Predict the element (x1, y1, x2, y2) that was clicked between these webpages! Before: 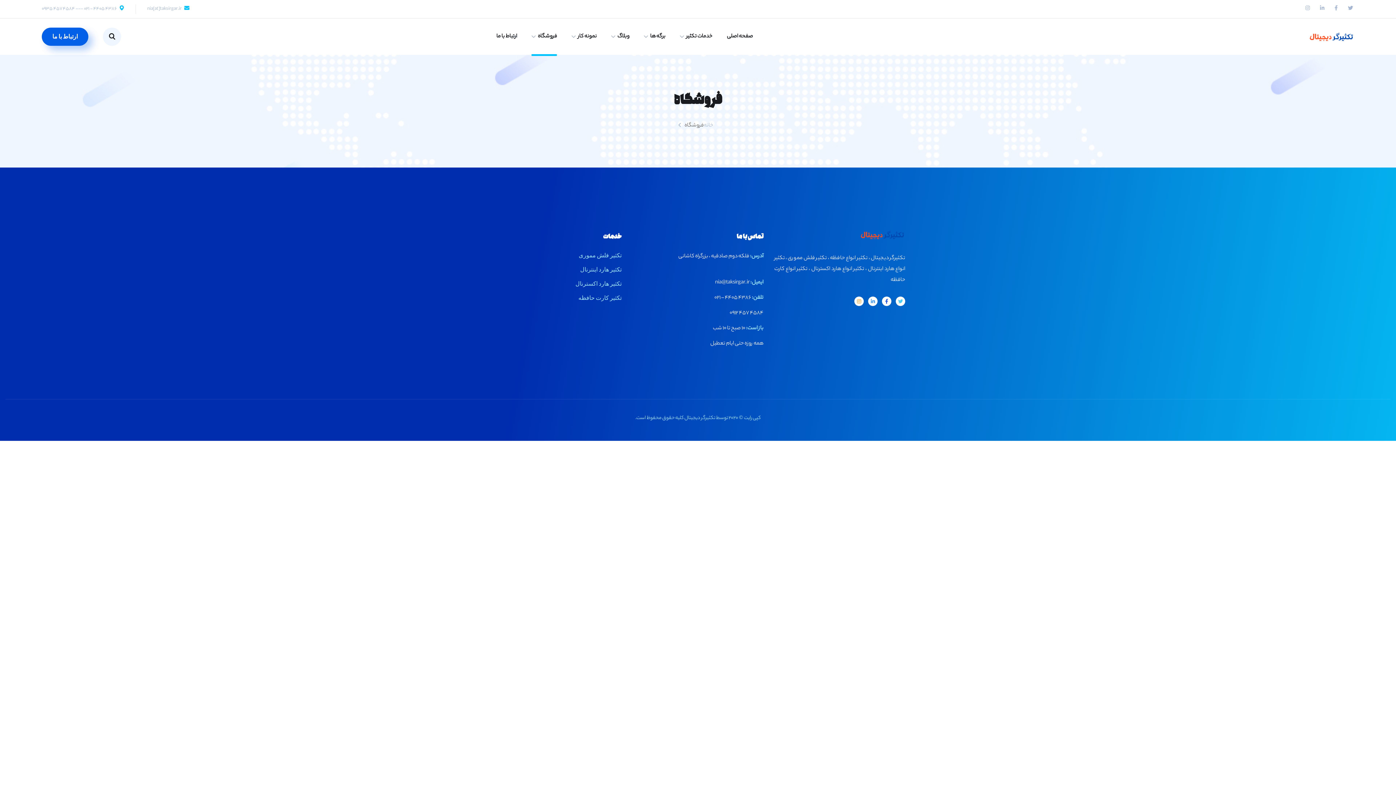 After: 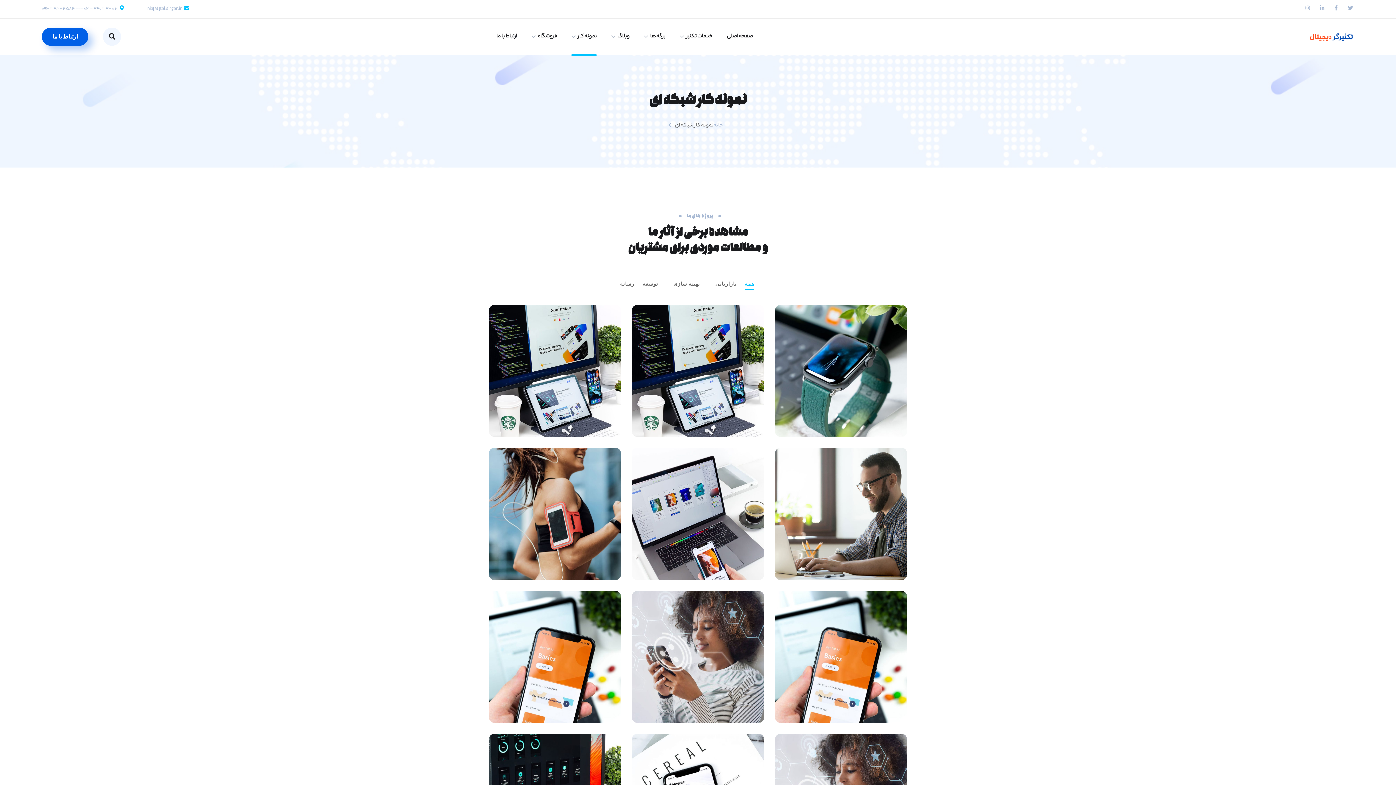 Action: label: نمونه کار bbox: (571, 24, 596, 48)